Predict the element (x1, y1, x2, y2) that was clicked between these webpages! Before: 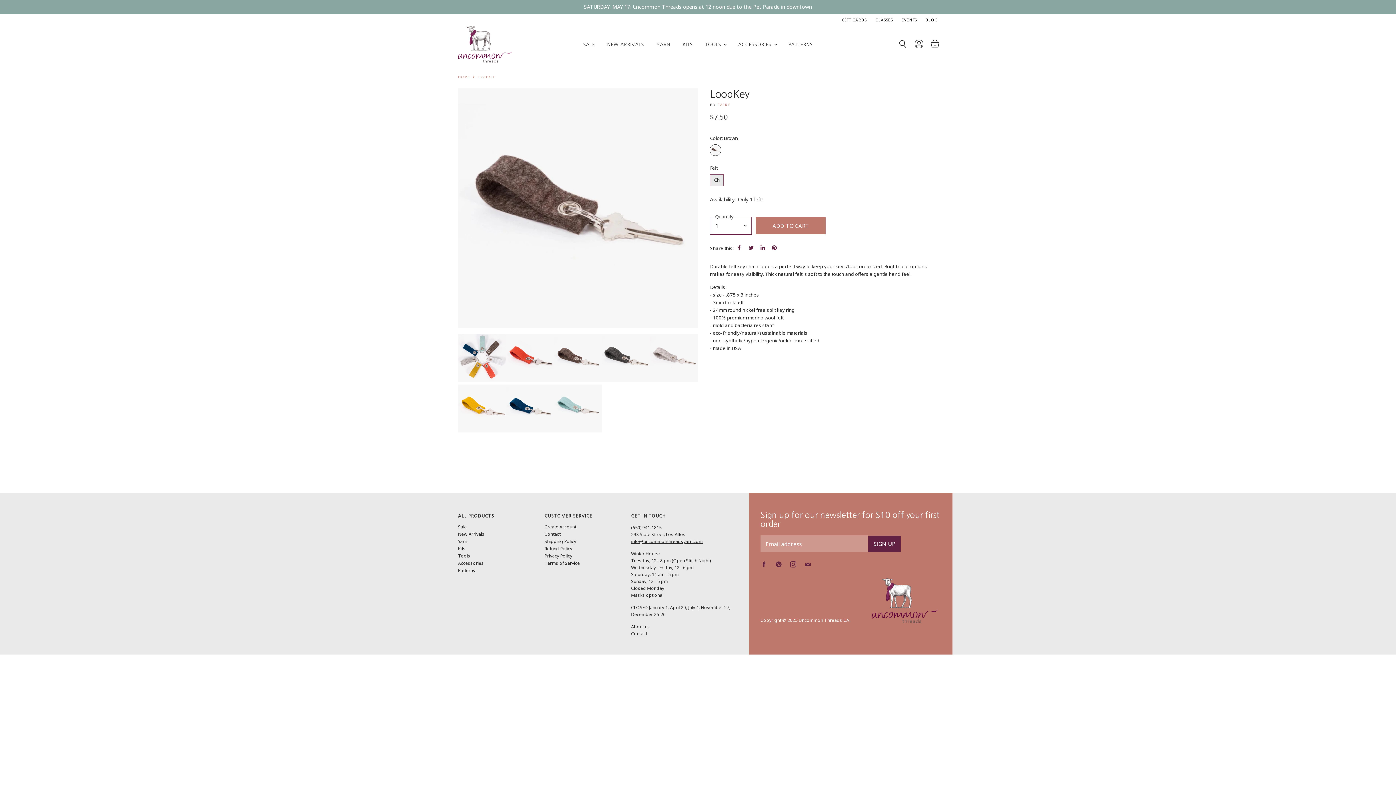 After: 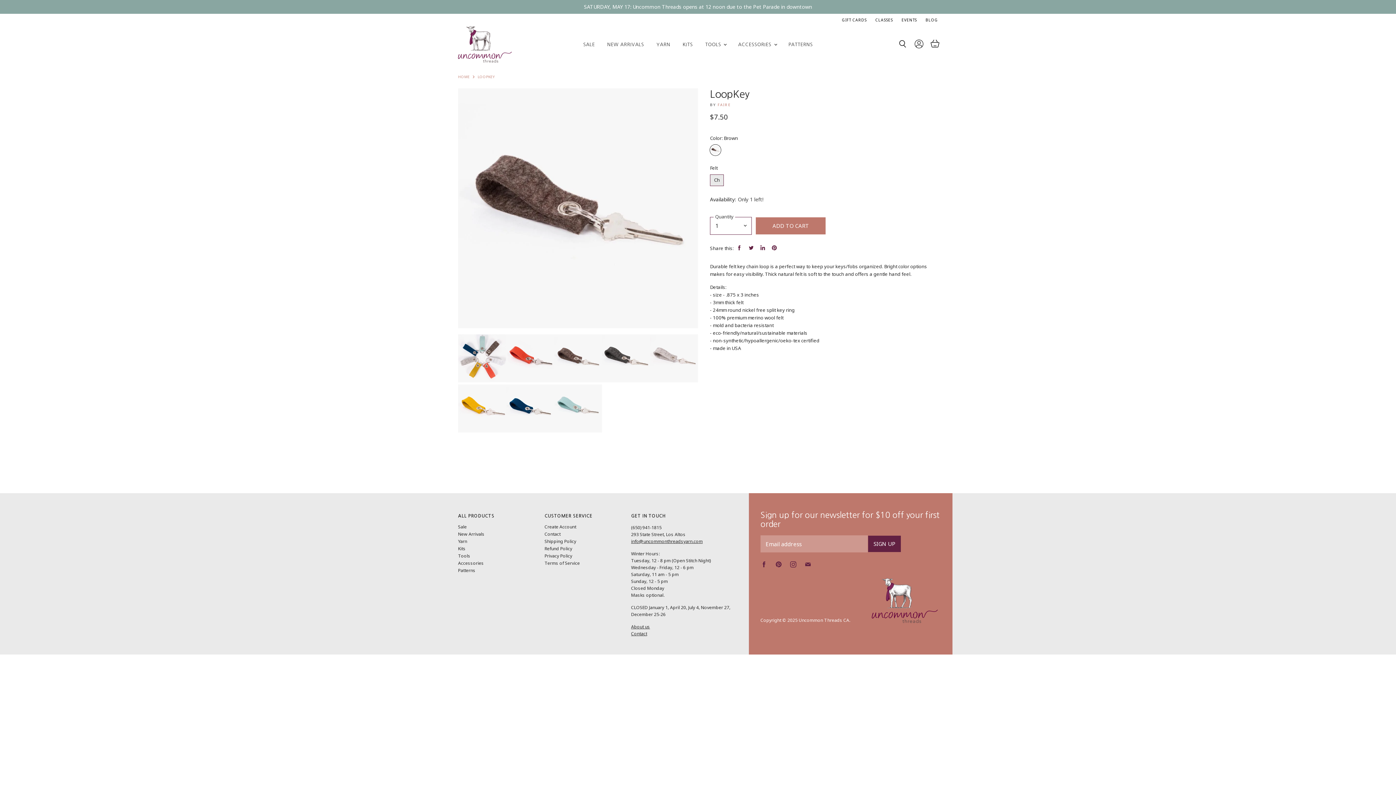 Action: label: Pin on Pinterest bbox: (770, 243, 778, 252)